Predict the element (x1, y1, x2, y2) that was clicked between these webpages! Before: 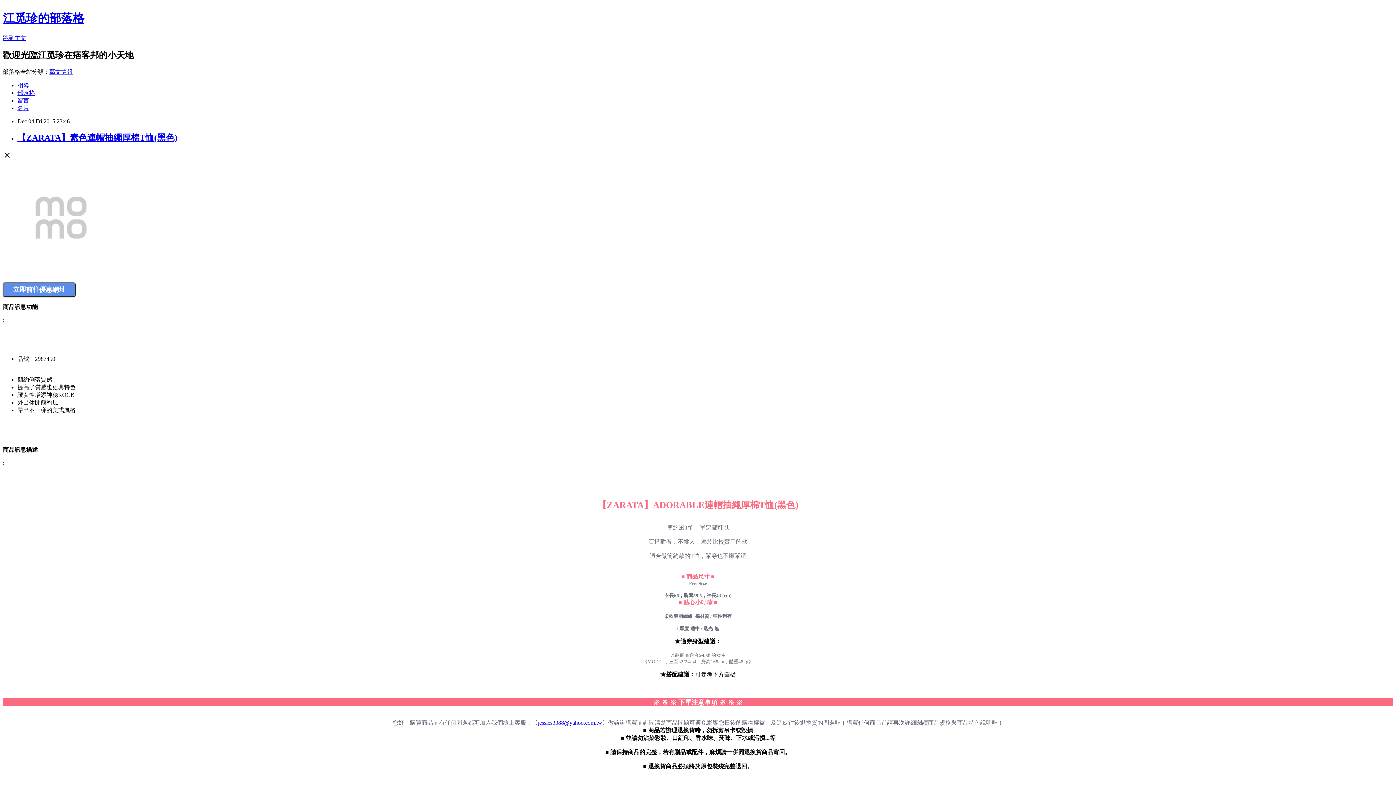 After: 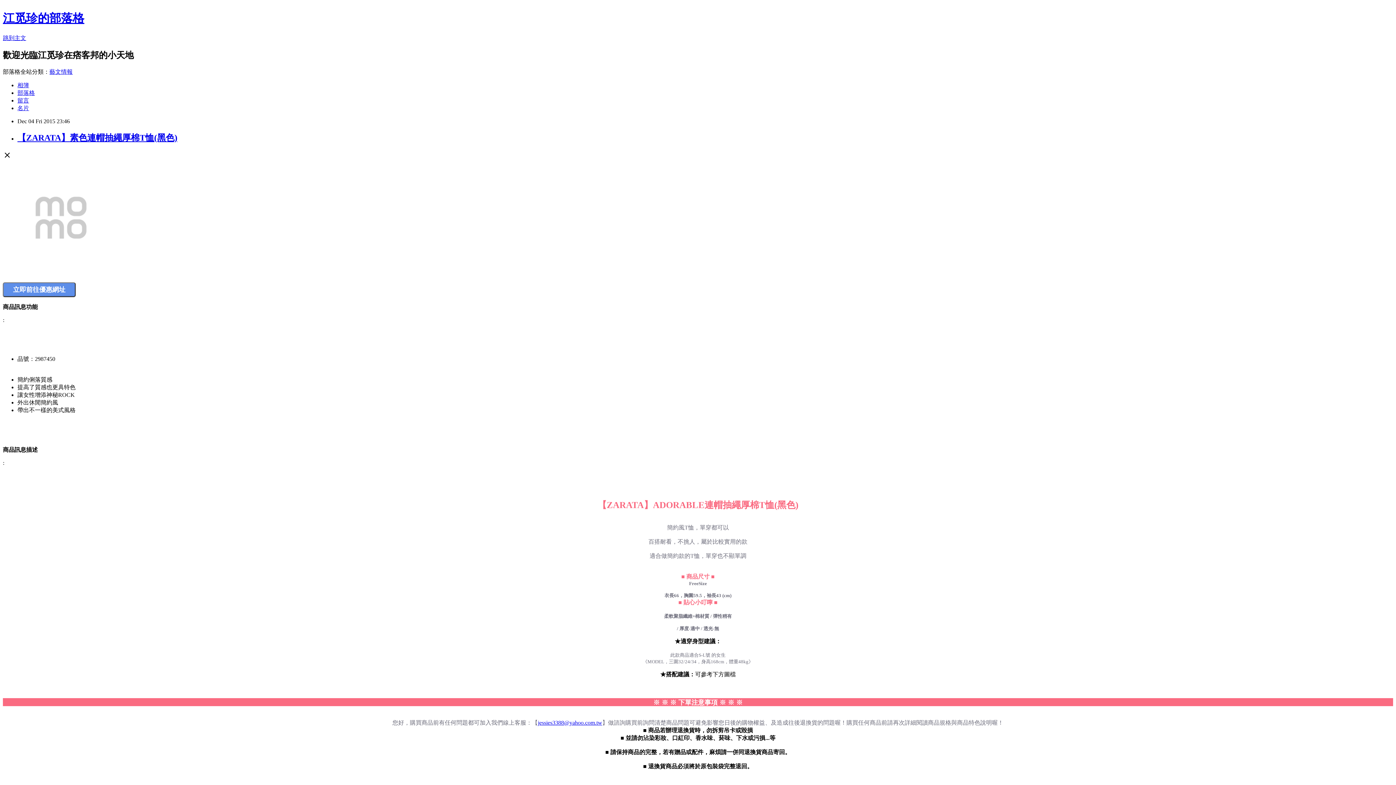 Action: label: 藝文情報 bbox: (49, 68, 72, 74)